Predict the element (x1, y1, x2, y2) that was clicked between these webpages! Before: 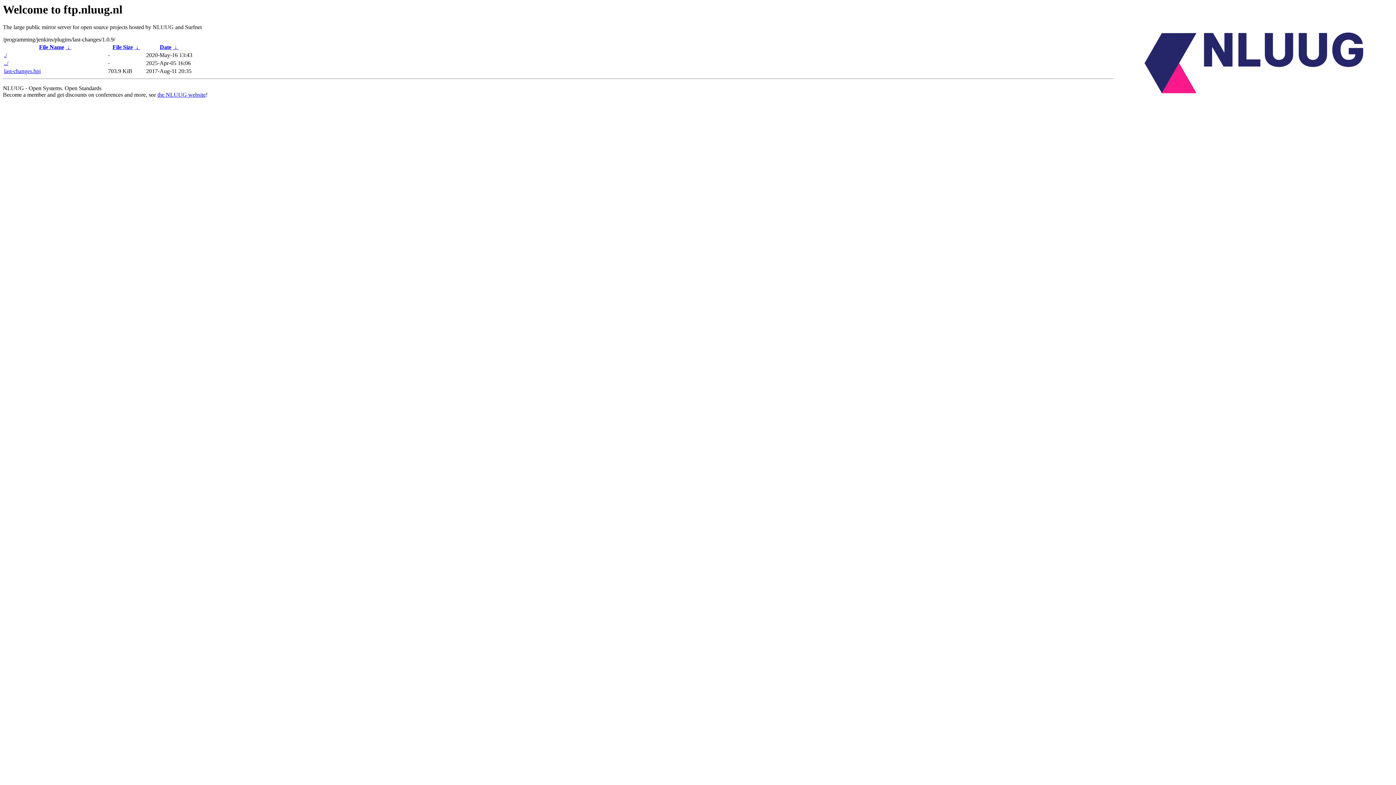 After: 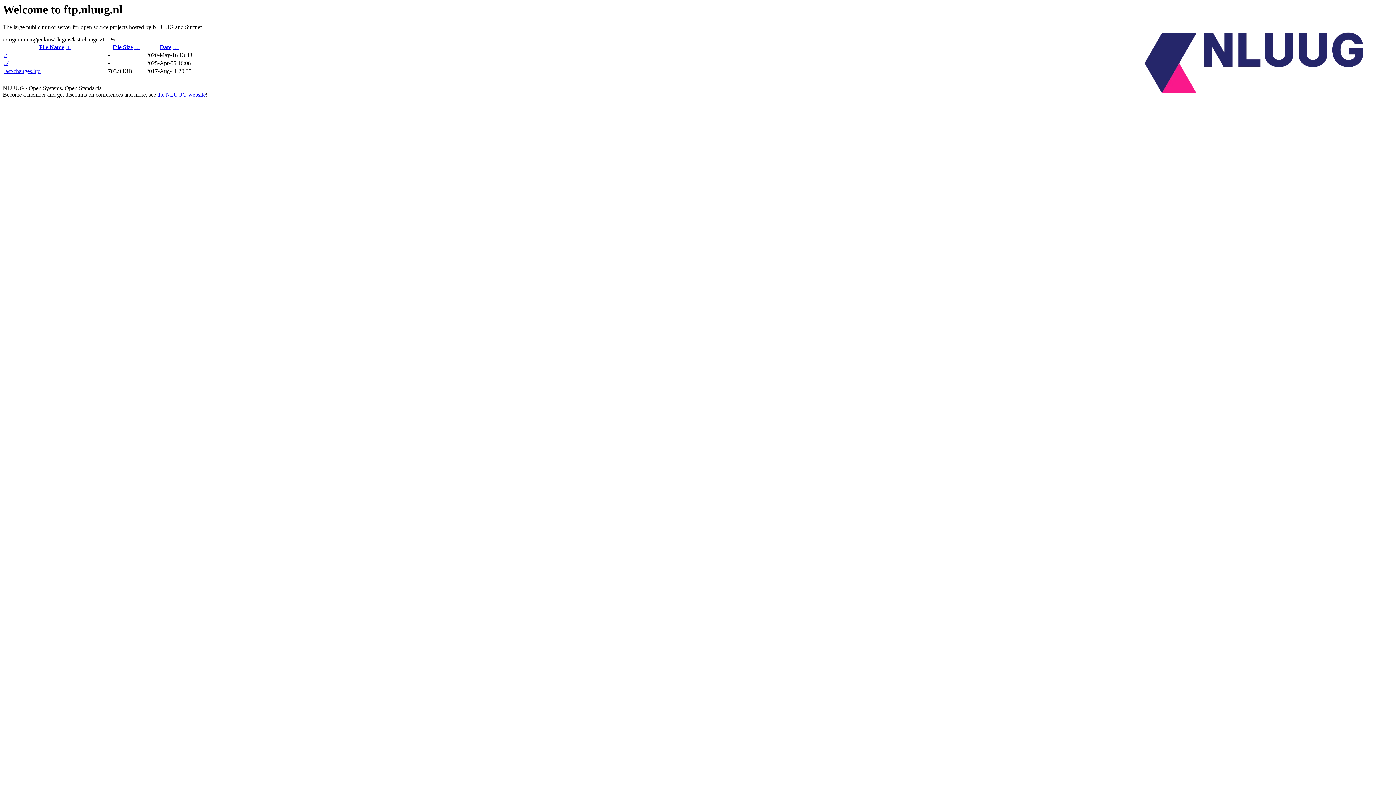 Action: bbox: (159, 44, 171, 50) label: Date